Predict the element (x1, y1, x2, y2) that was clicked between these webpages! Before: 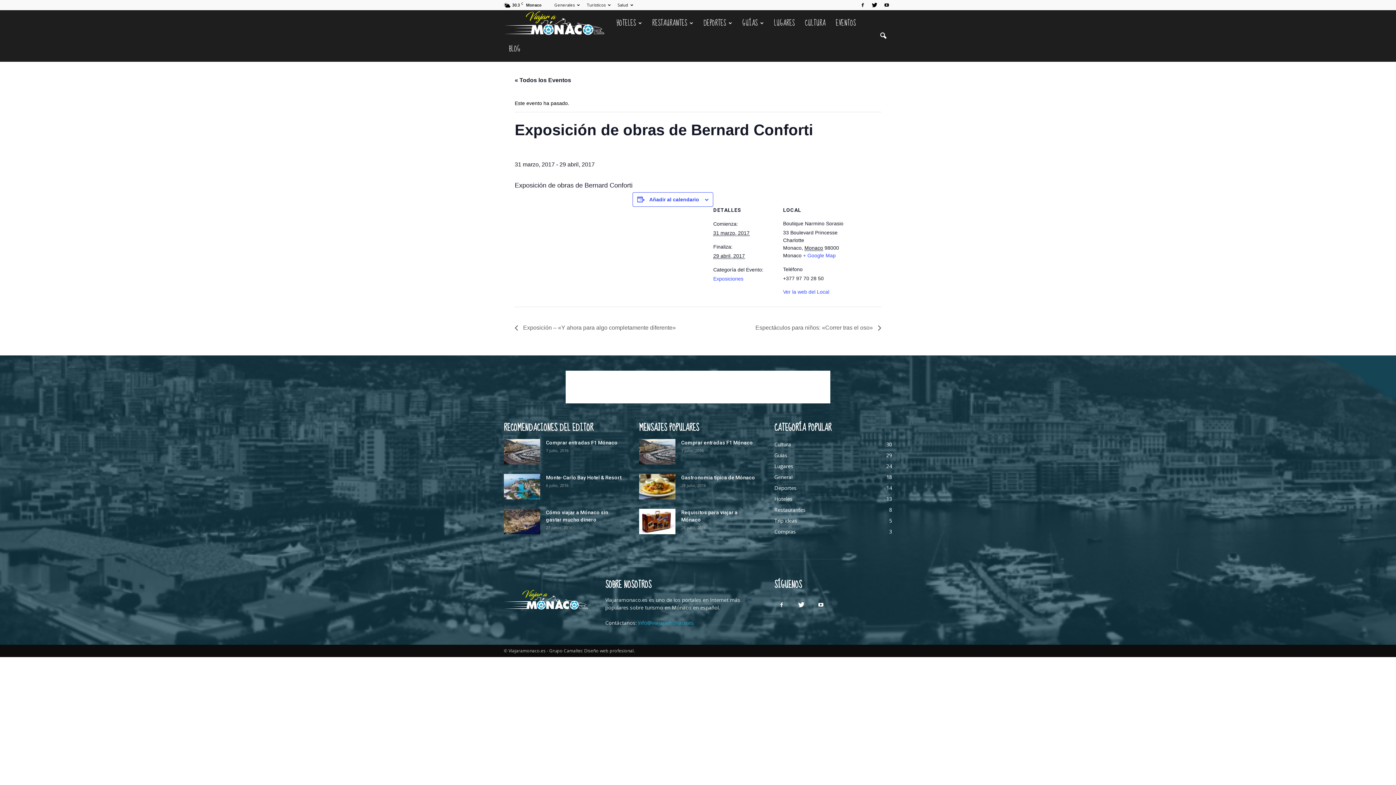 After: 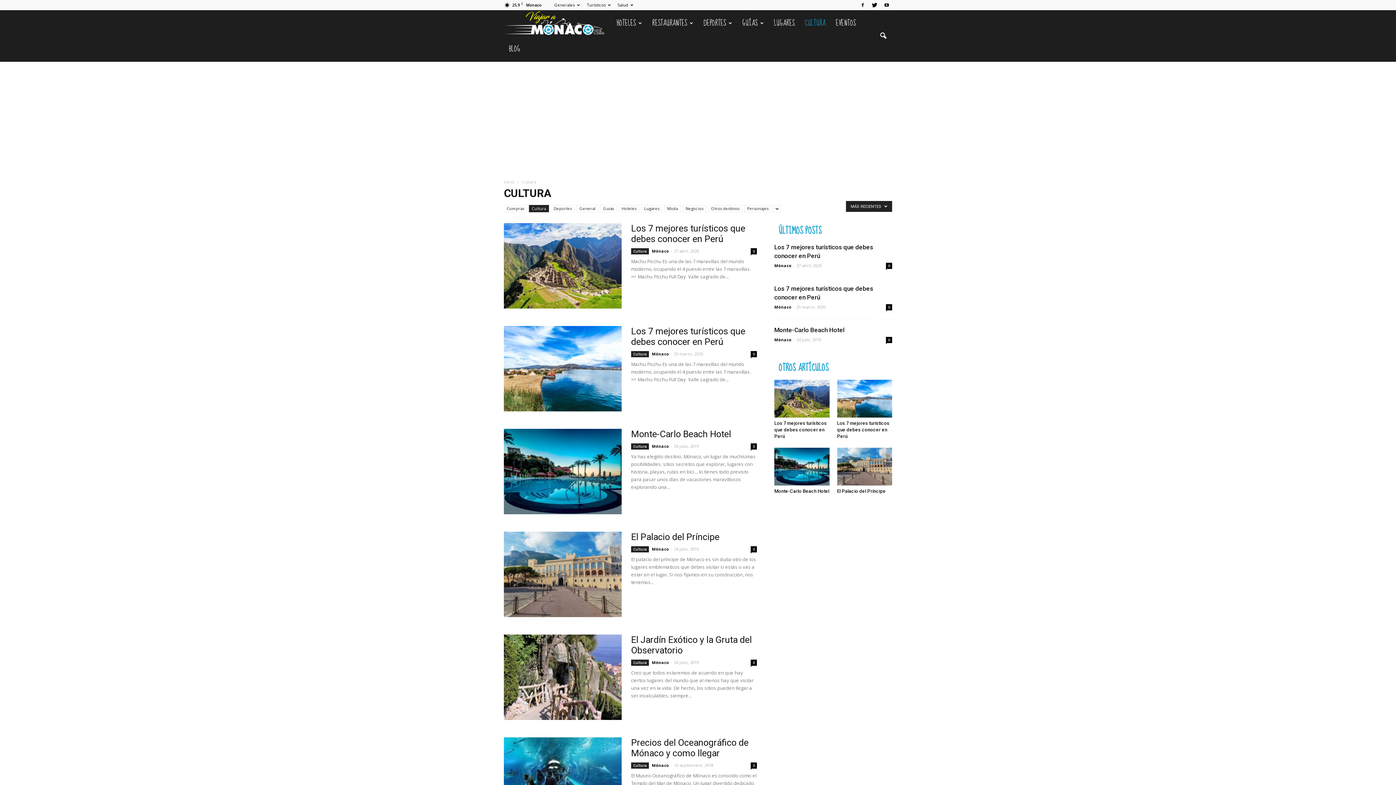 Action: label: Cultura
30 bbox: (774, 441, 791, 447)